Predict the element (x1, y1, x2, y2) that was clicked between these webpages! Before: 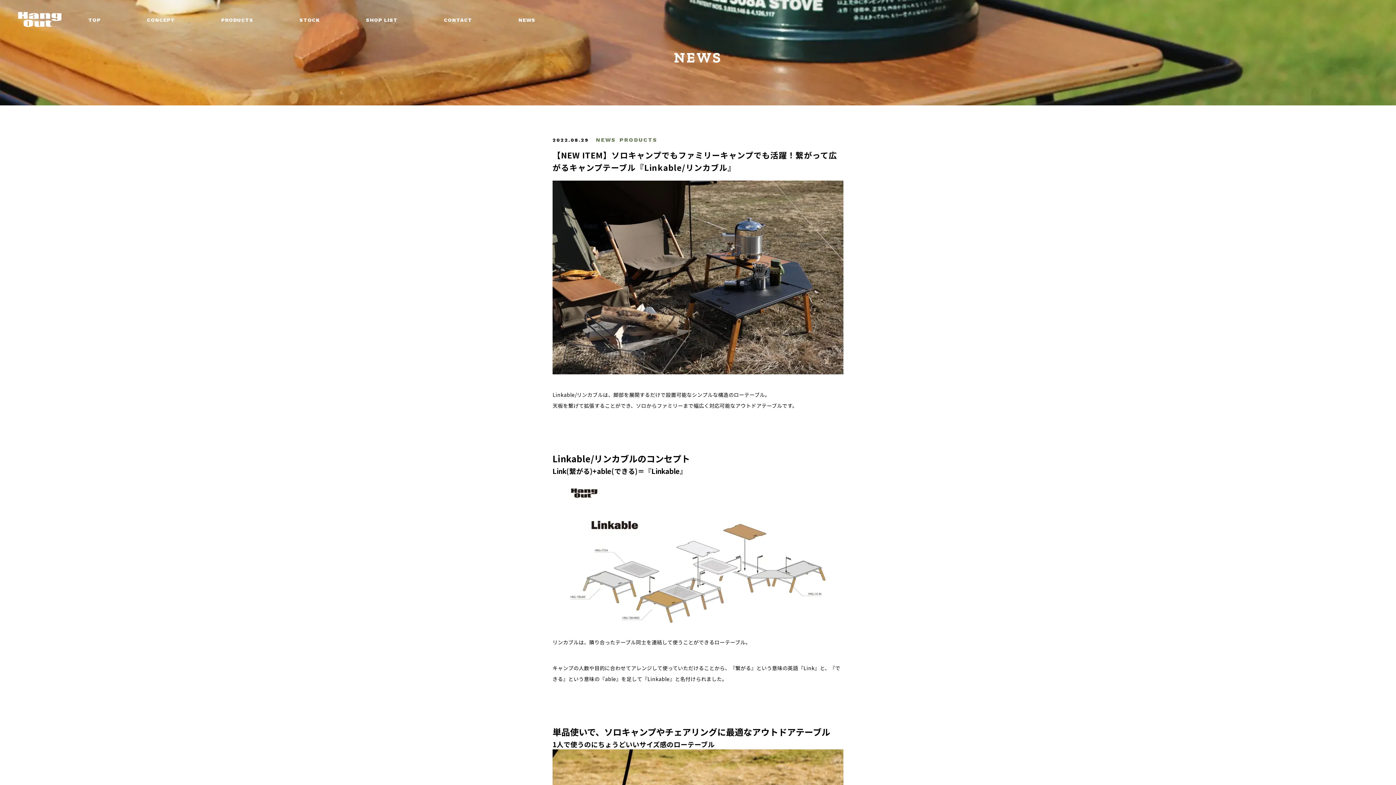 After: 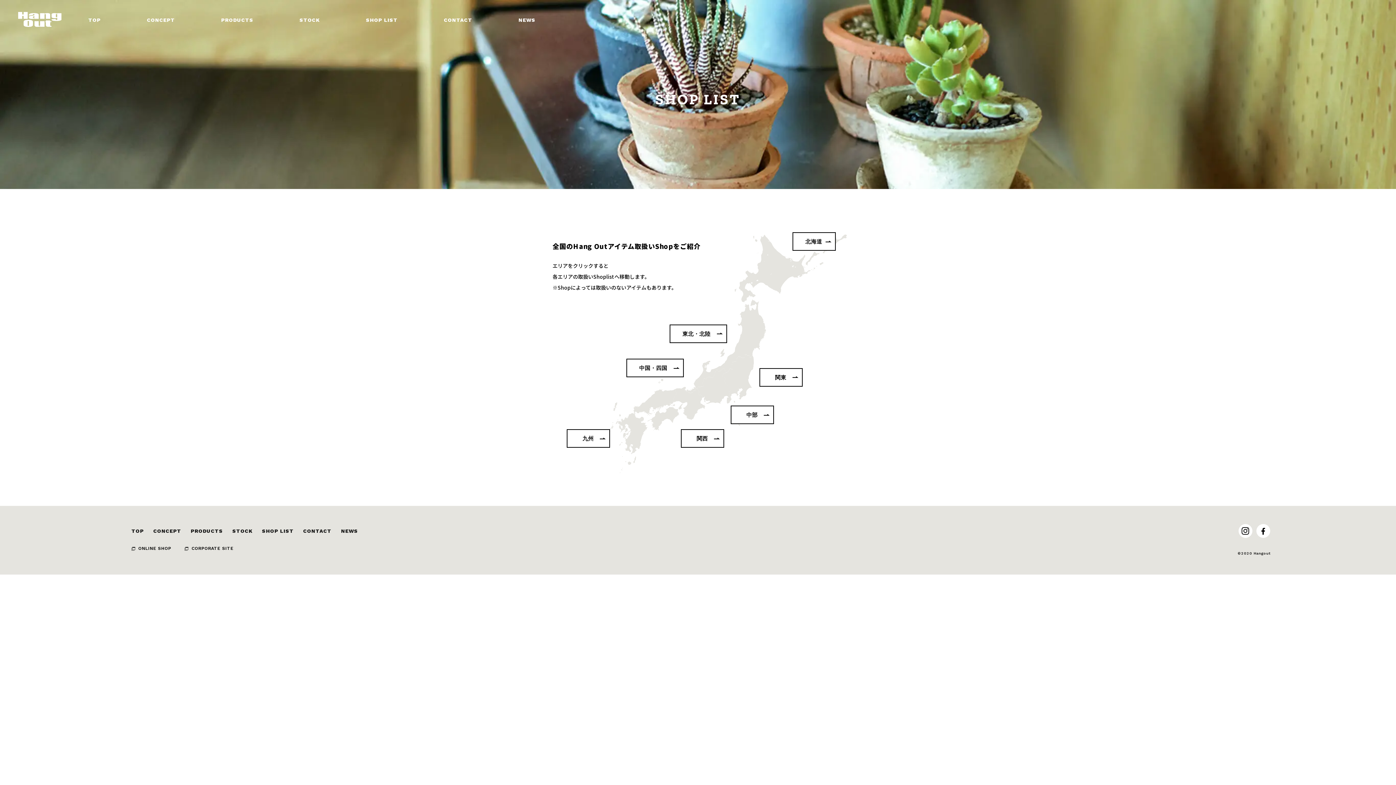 Action: label: SHOP LIST bbox: (366, 16, 397, 24)